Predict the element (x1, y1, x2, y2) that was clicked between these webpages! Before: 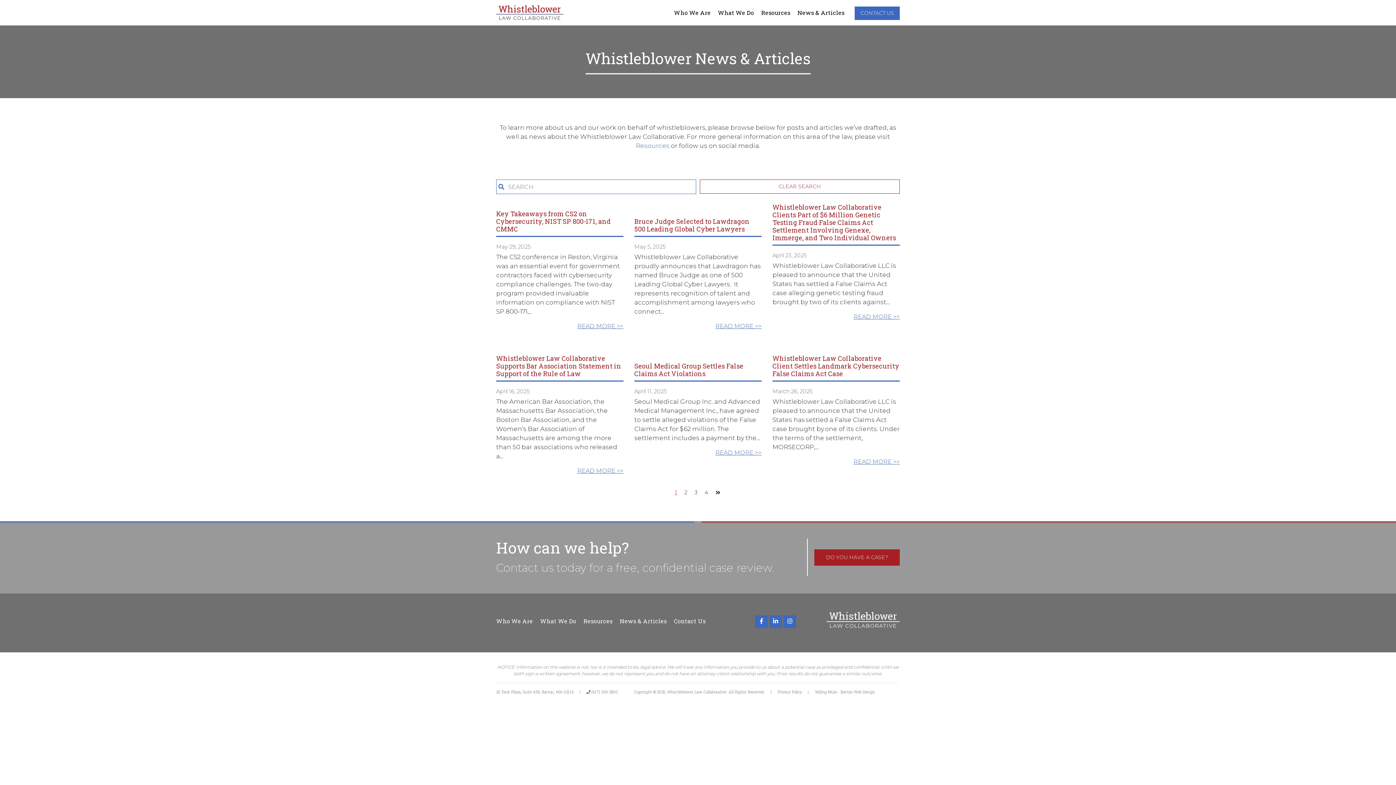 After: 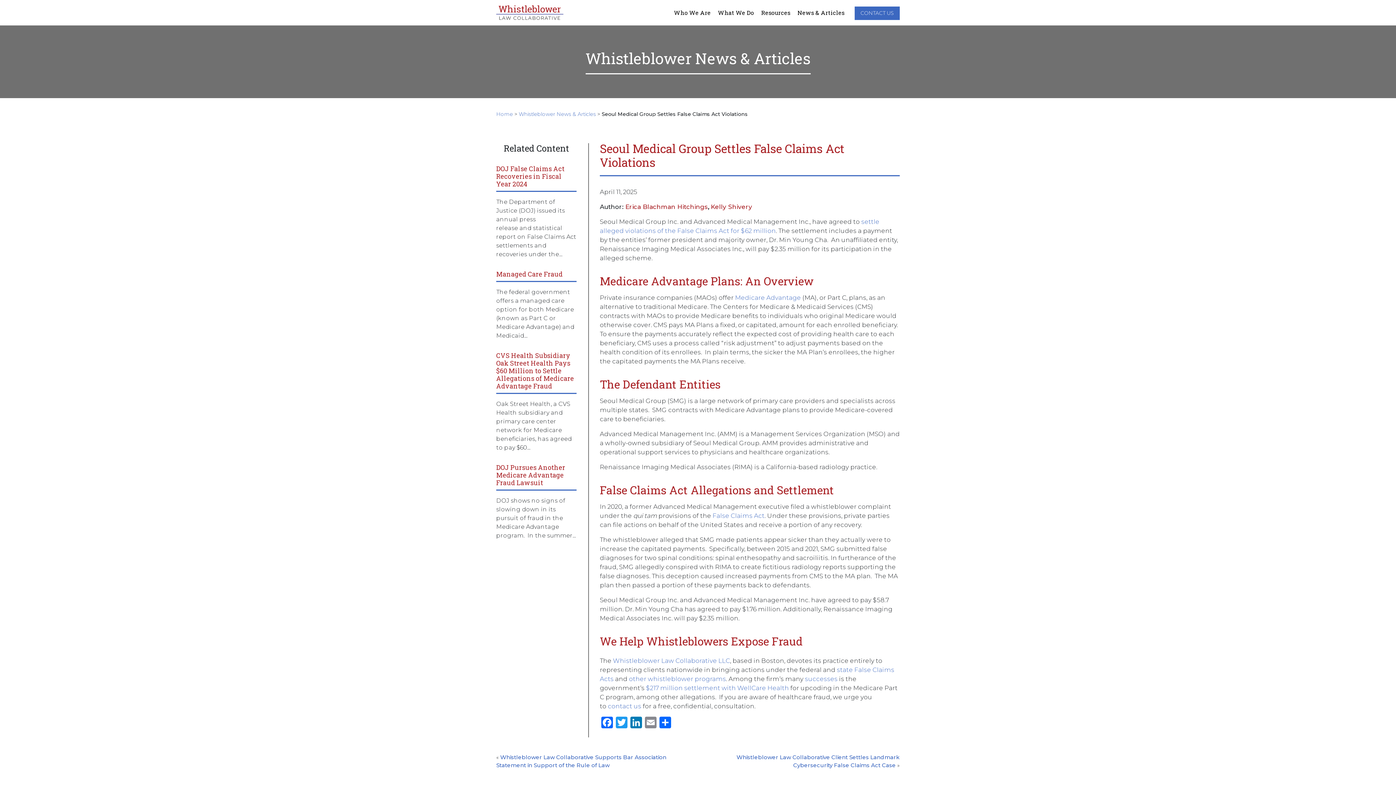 Action: bbox: (634, 348, 761, 457) label: Seoul Medical Group Settles False Claims Act Violations

April 11, 2025

Seoul Medical Group Inc. and Advanced Medical Management Inc., have agreed to settle alleged violations of the False Claims Act for $62 million. The settlement includes a payment by the...

READ MORE >>